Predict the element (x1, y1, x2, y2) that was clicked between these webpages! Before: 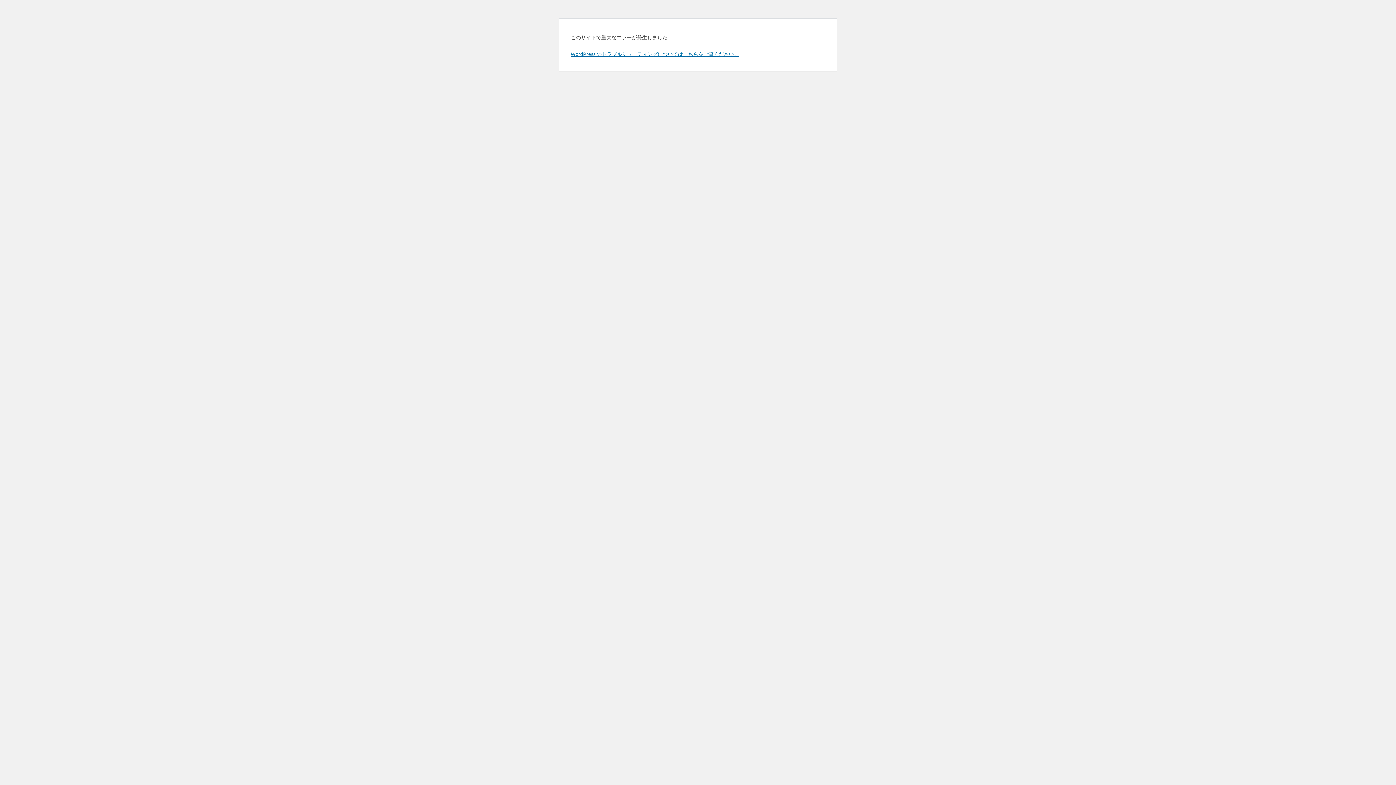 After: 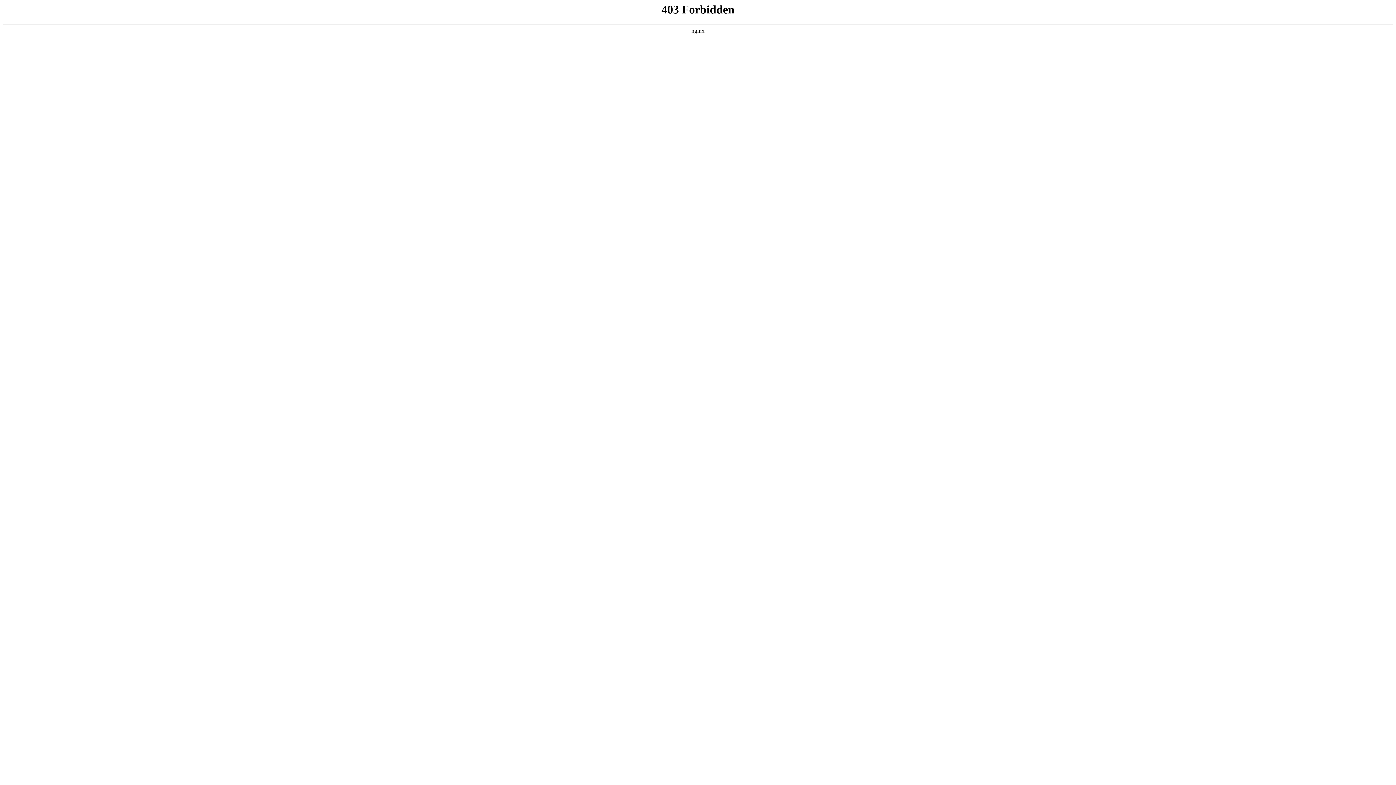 Action: bbox: (570, 50, 739, 57) label: WordPress のトラブルシューティングについてはこちらをご覧ください。